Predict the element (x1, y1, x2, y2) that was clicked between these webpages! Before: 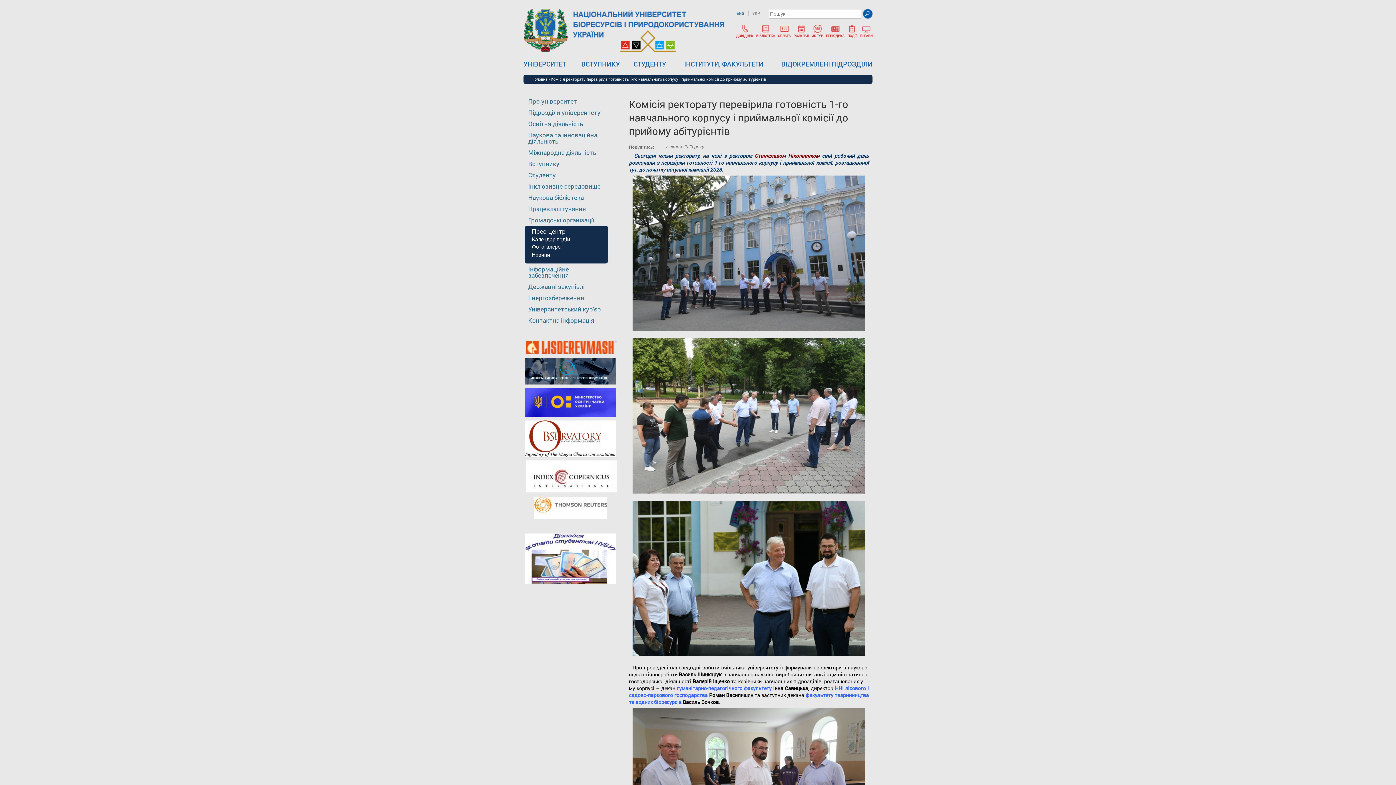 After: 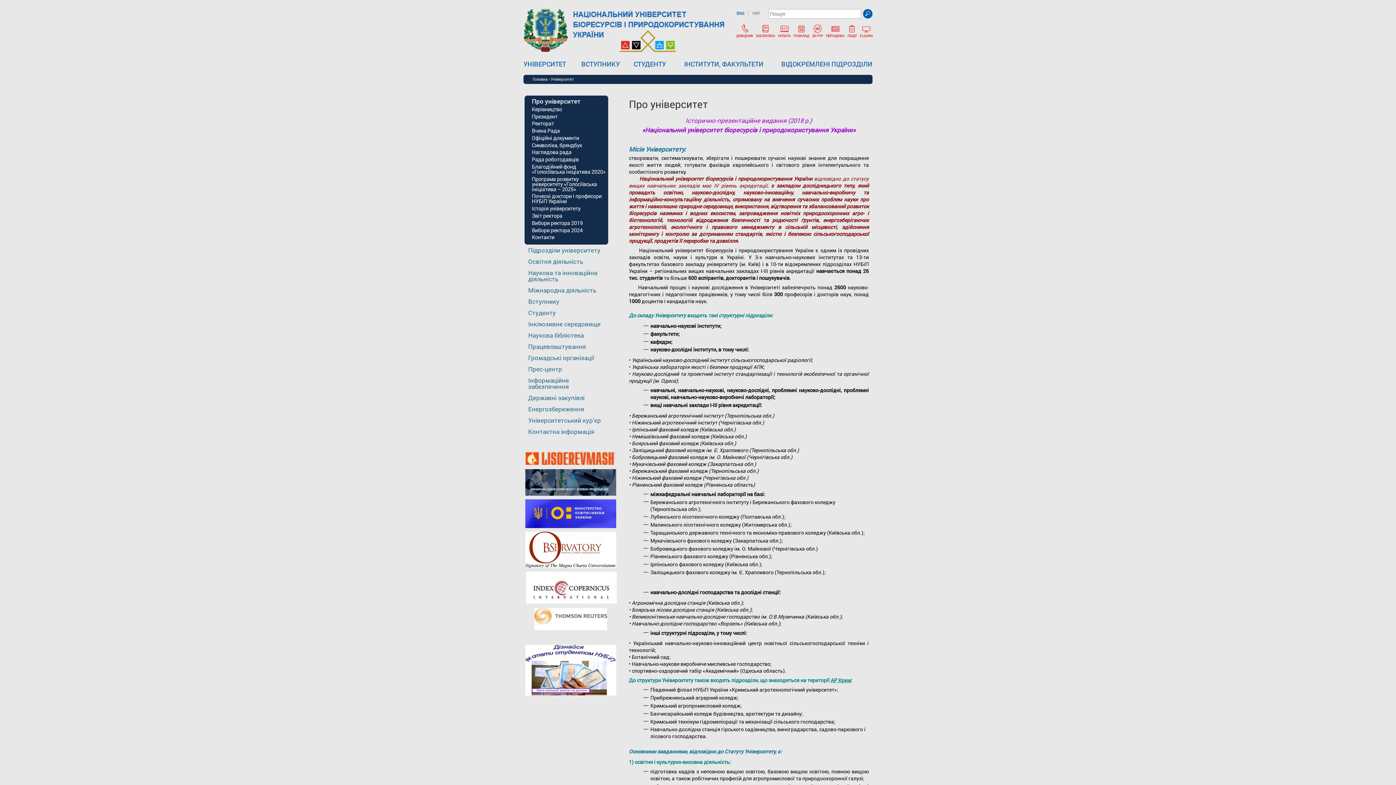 Action: bbox: (523, 60, 576, 67) label: УНІВЕРСИТЕТ